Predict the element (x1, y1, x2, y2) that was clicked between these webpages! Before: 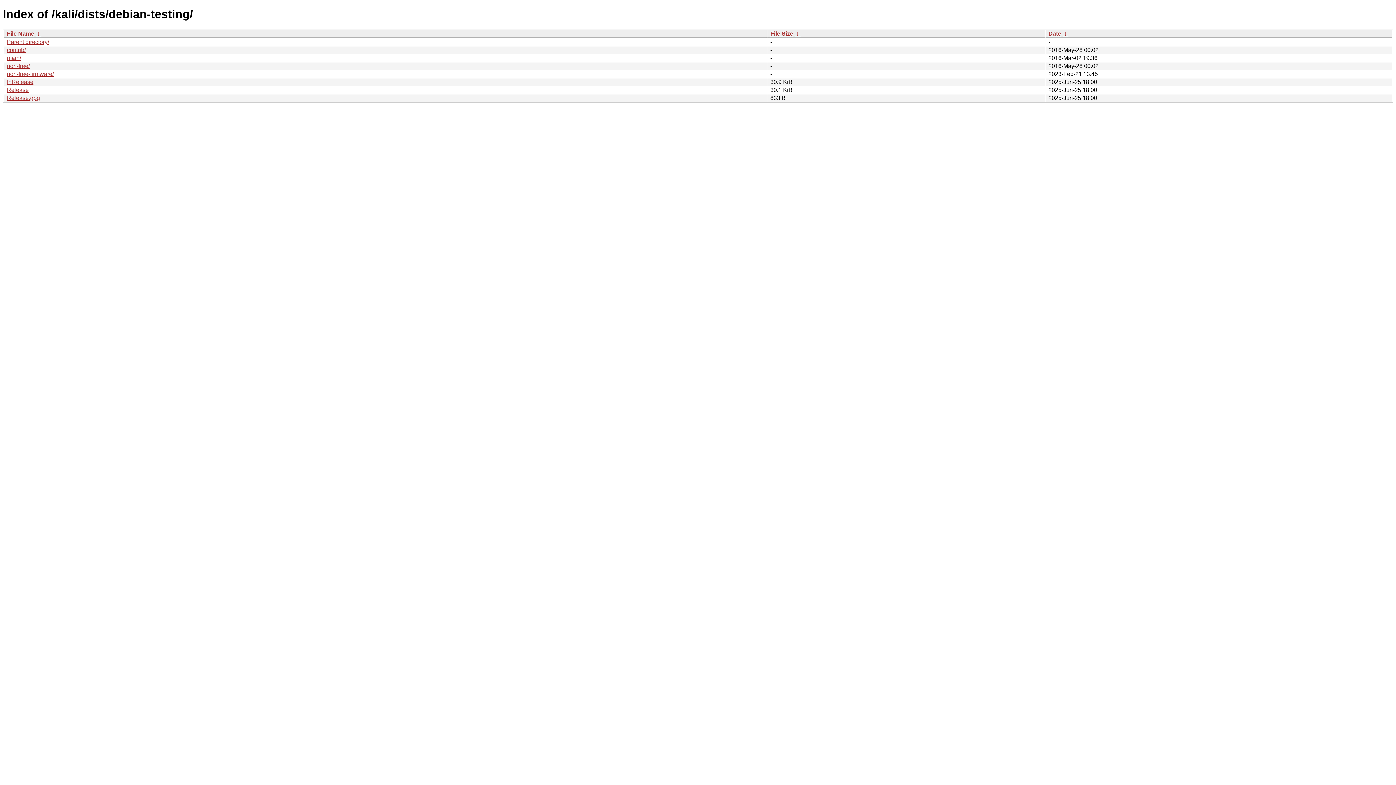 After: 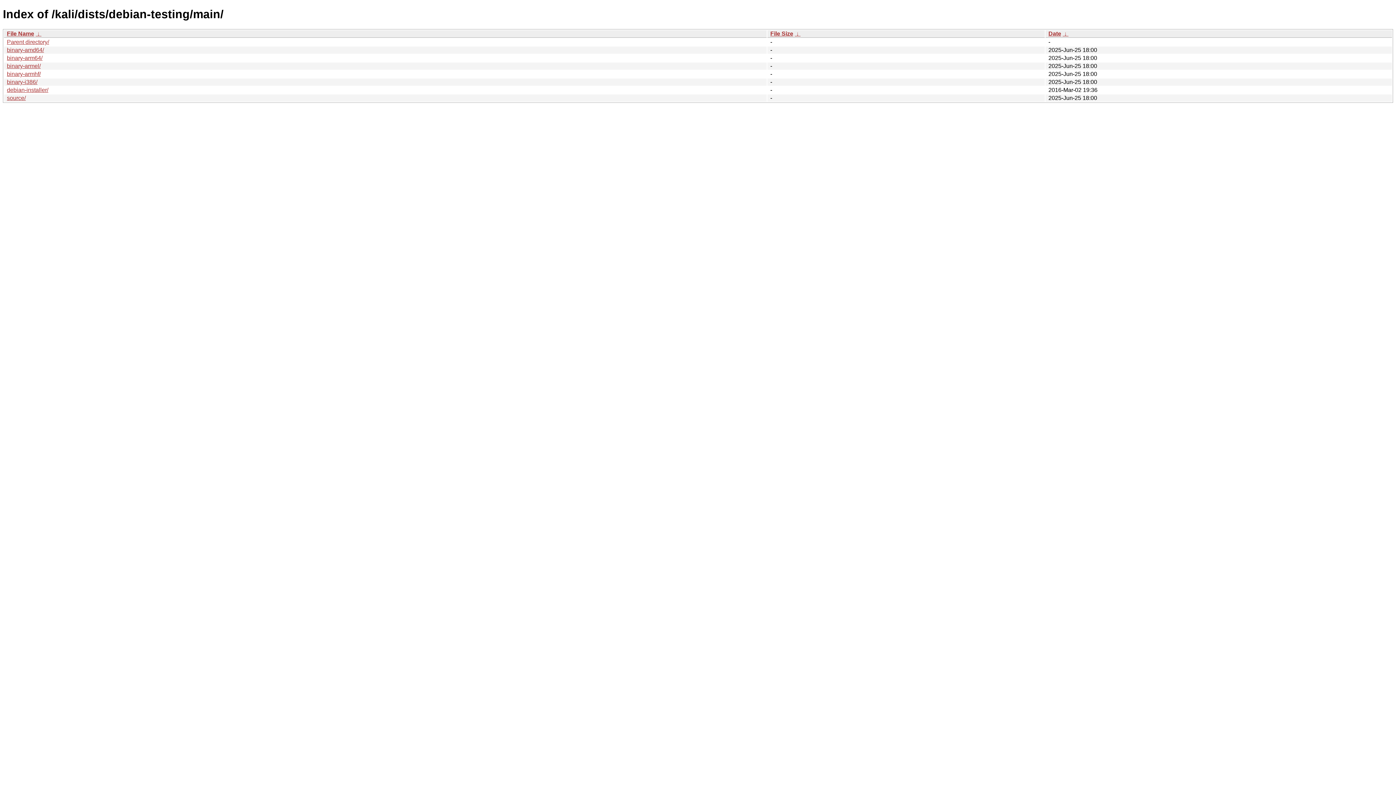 Action: bbox: (6, 54, 21, 61) label: main/